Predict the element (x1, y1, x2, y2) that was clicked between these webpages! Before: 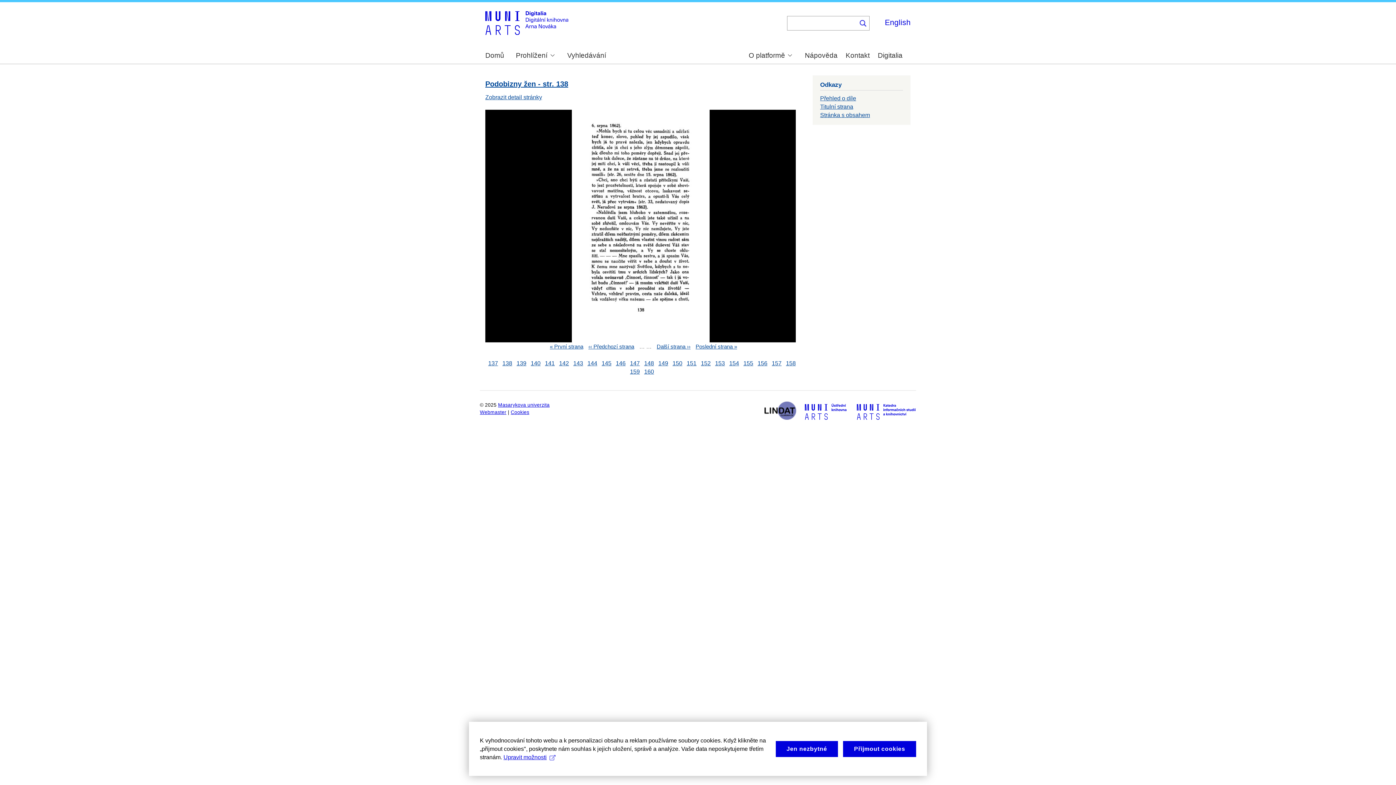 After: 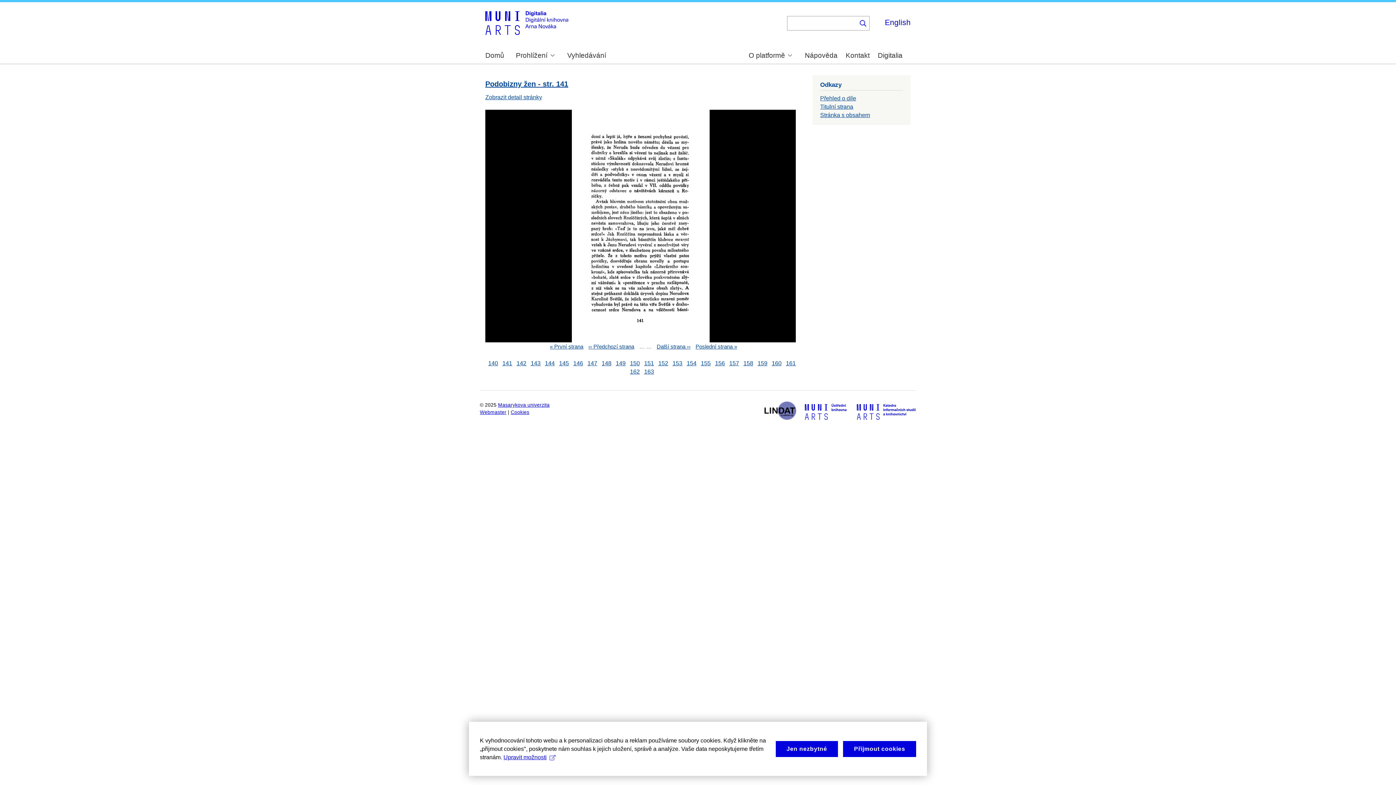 Action: bbox: (545, 360, 554, 366) label: 141